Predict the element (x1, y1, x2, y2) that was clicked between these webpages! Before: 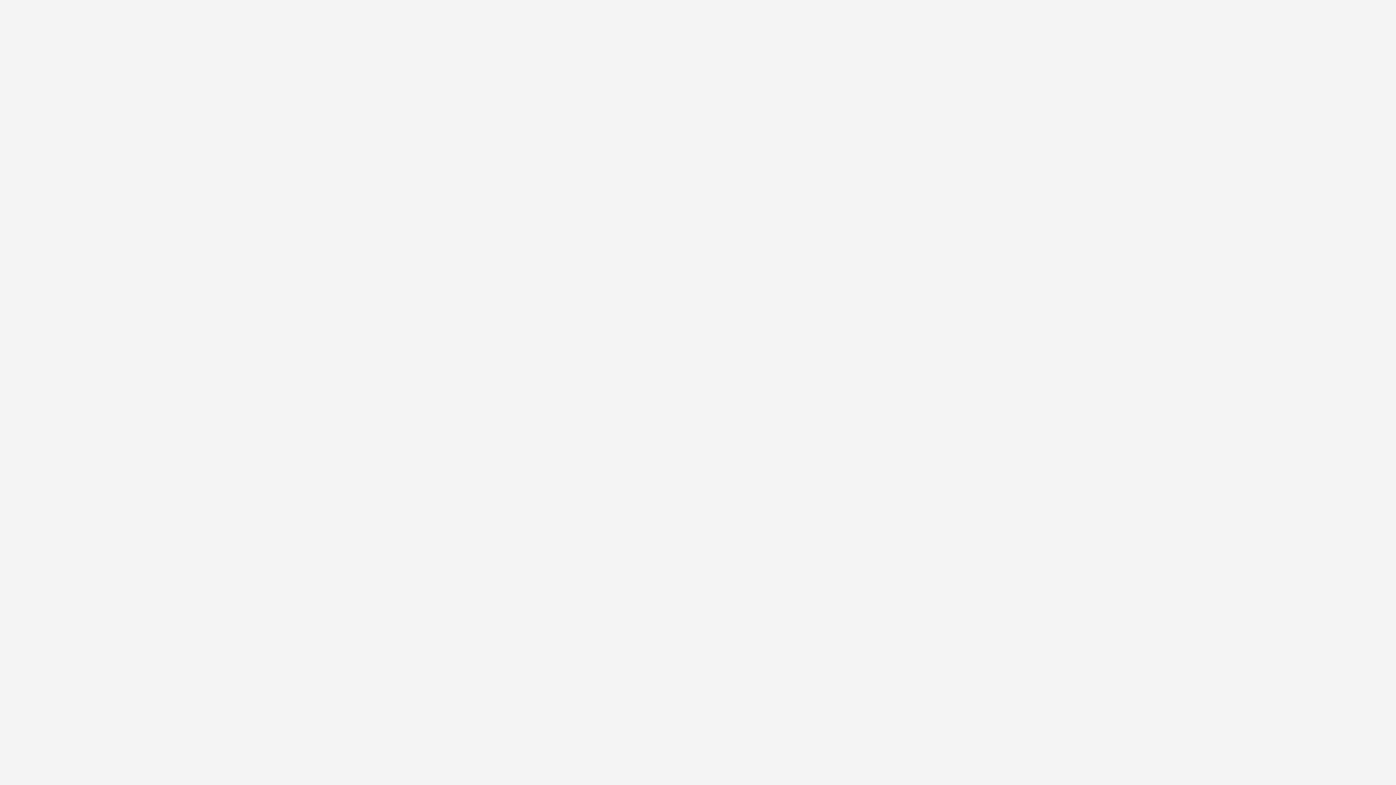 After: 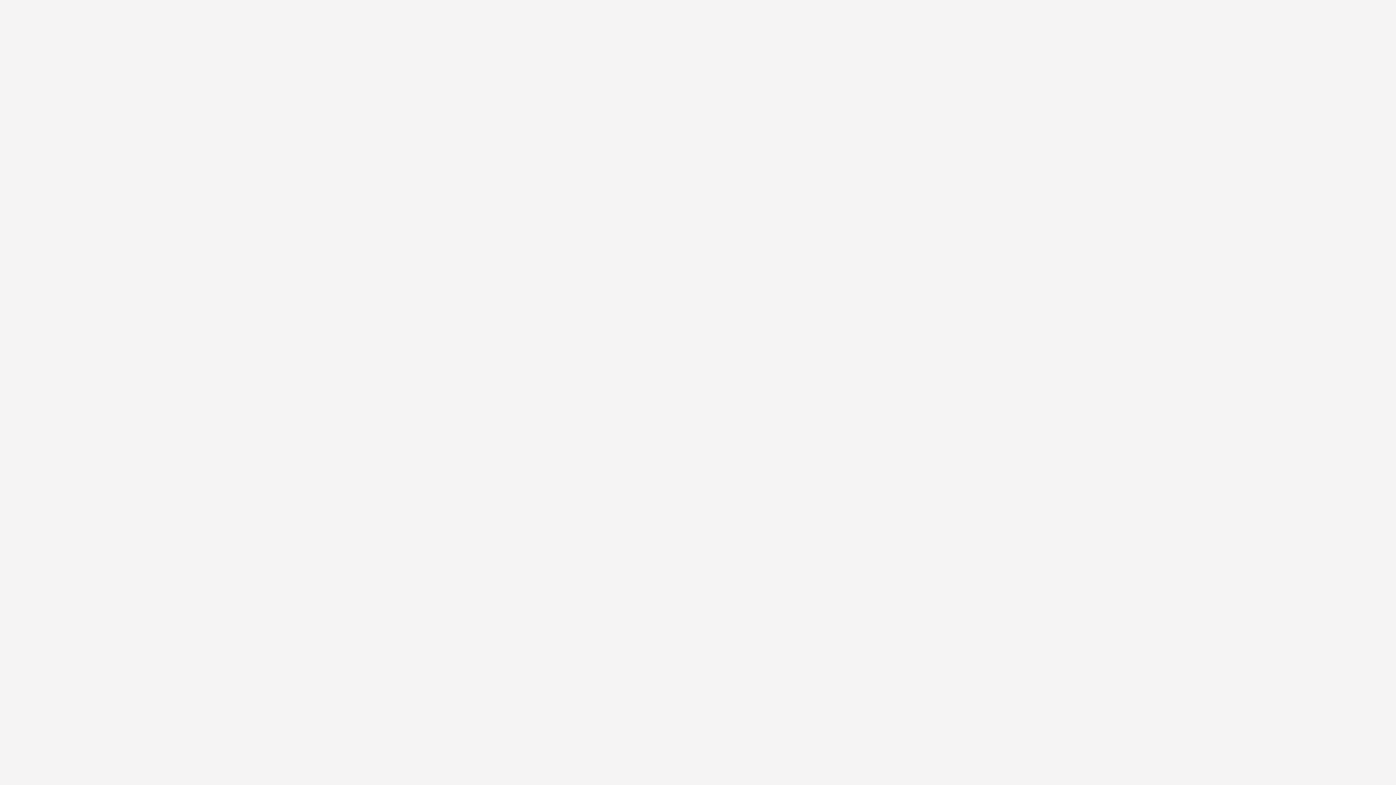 Action: bbox: (704, 247, 732, 255) label: Subjects